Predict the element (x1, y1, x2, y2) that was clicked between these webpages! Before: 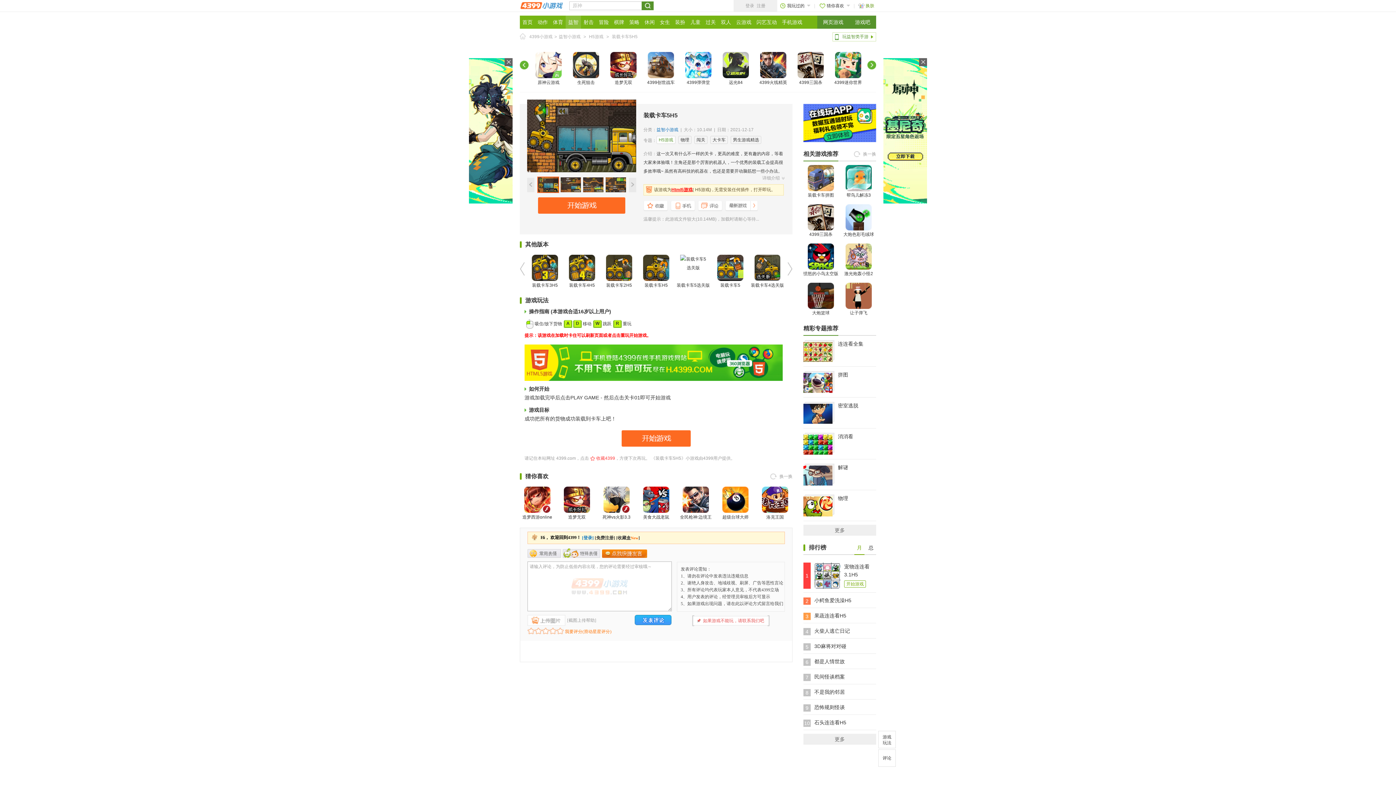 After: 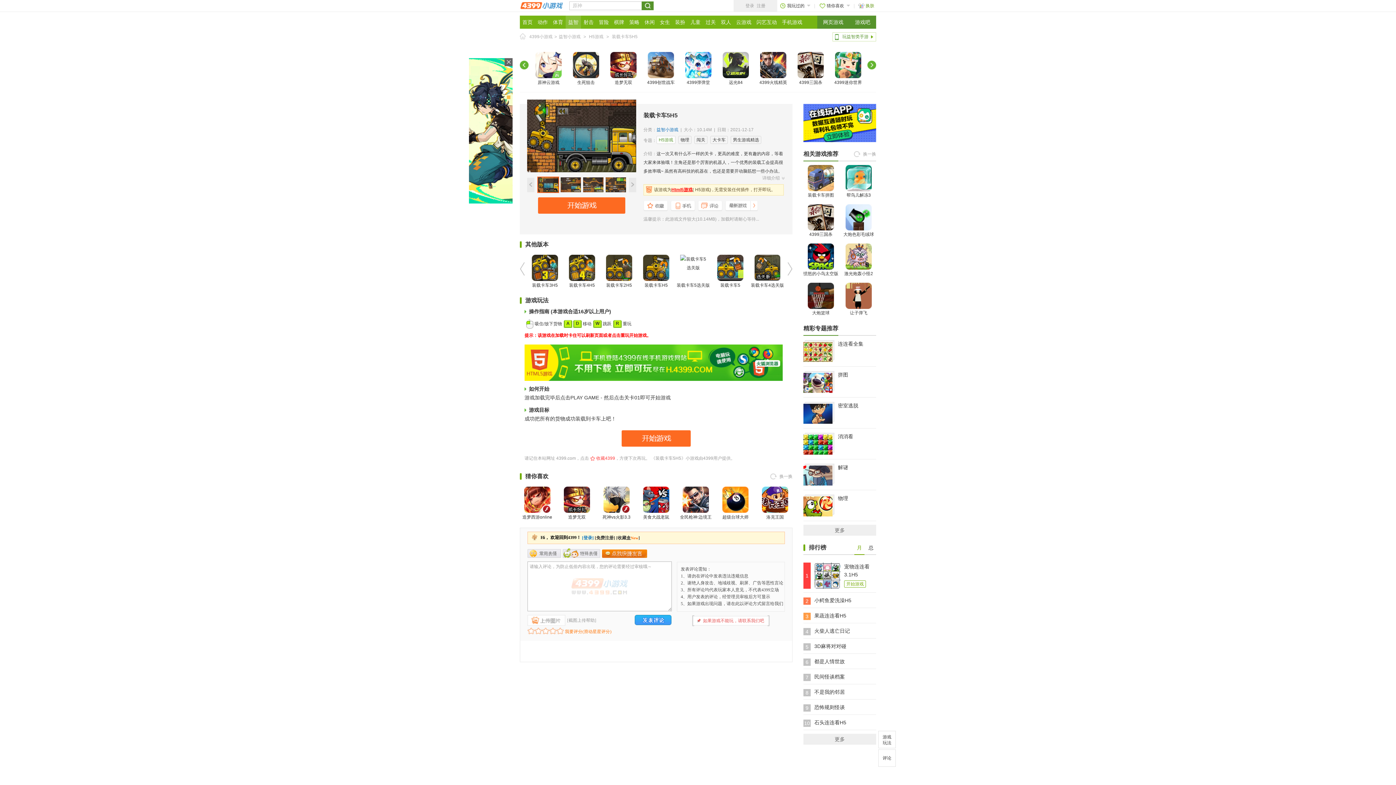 Action: bbox: (919, 58, 927, 66)